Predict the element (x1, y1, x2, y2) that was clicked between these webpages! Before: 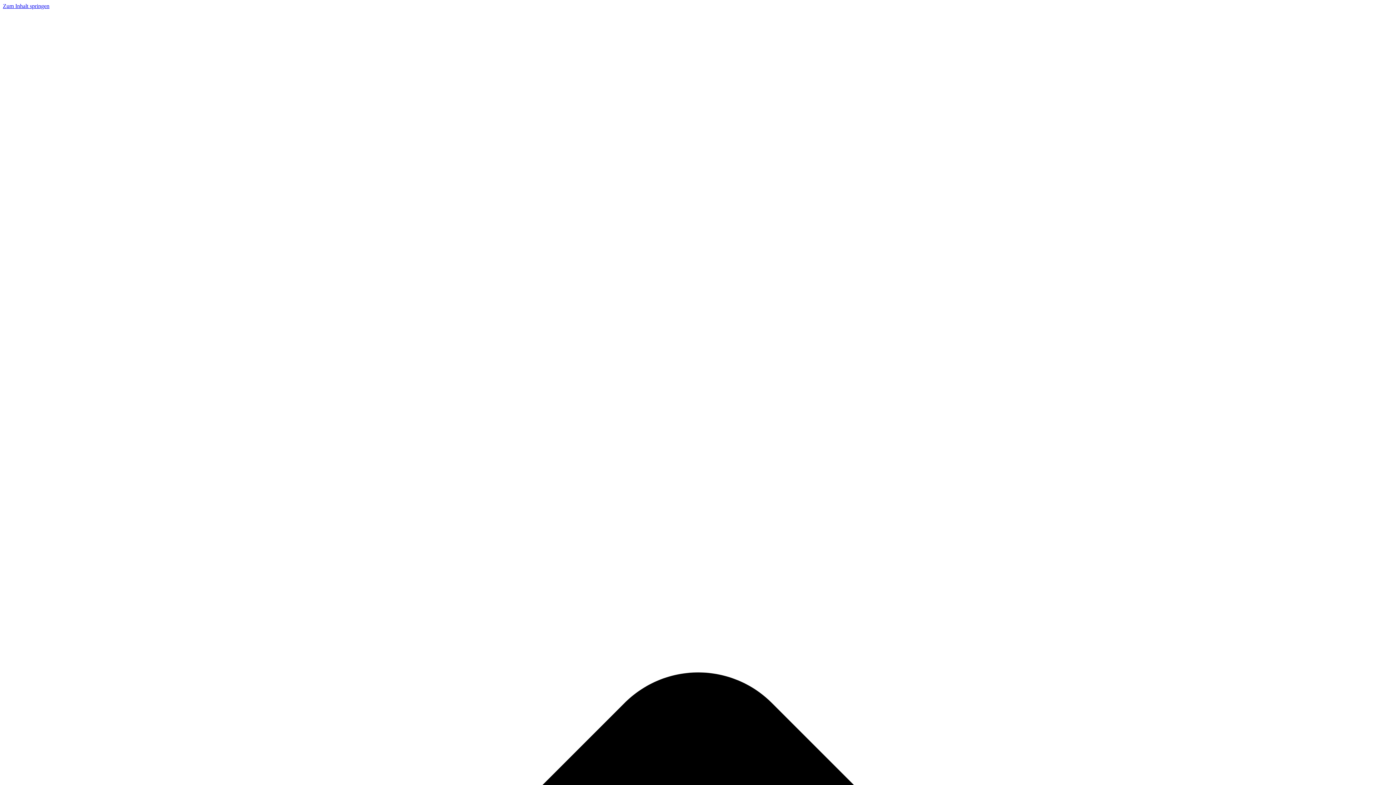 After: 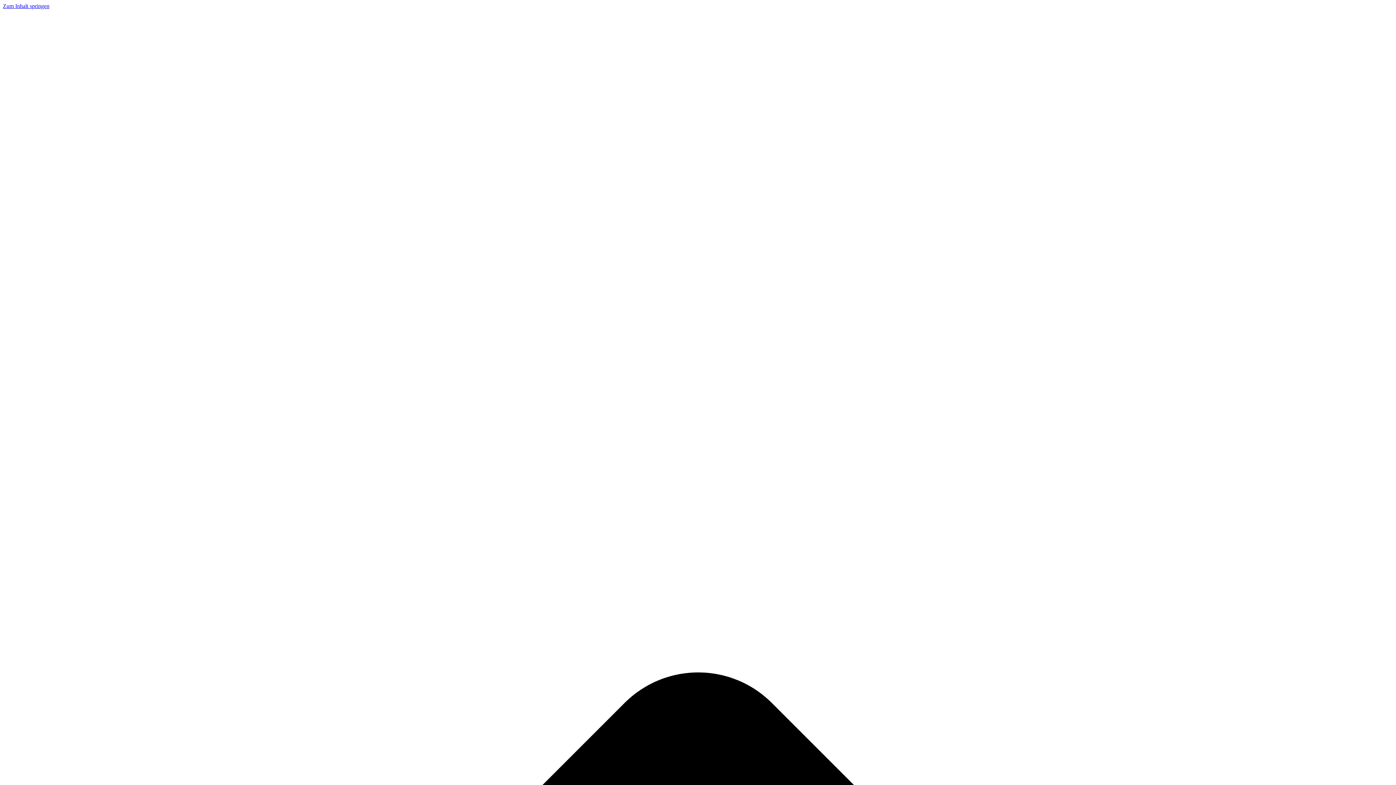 Action: label: Zum Inhalt springen bbox: (2, 2, 49, 9)